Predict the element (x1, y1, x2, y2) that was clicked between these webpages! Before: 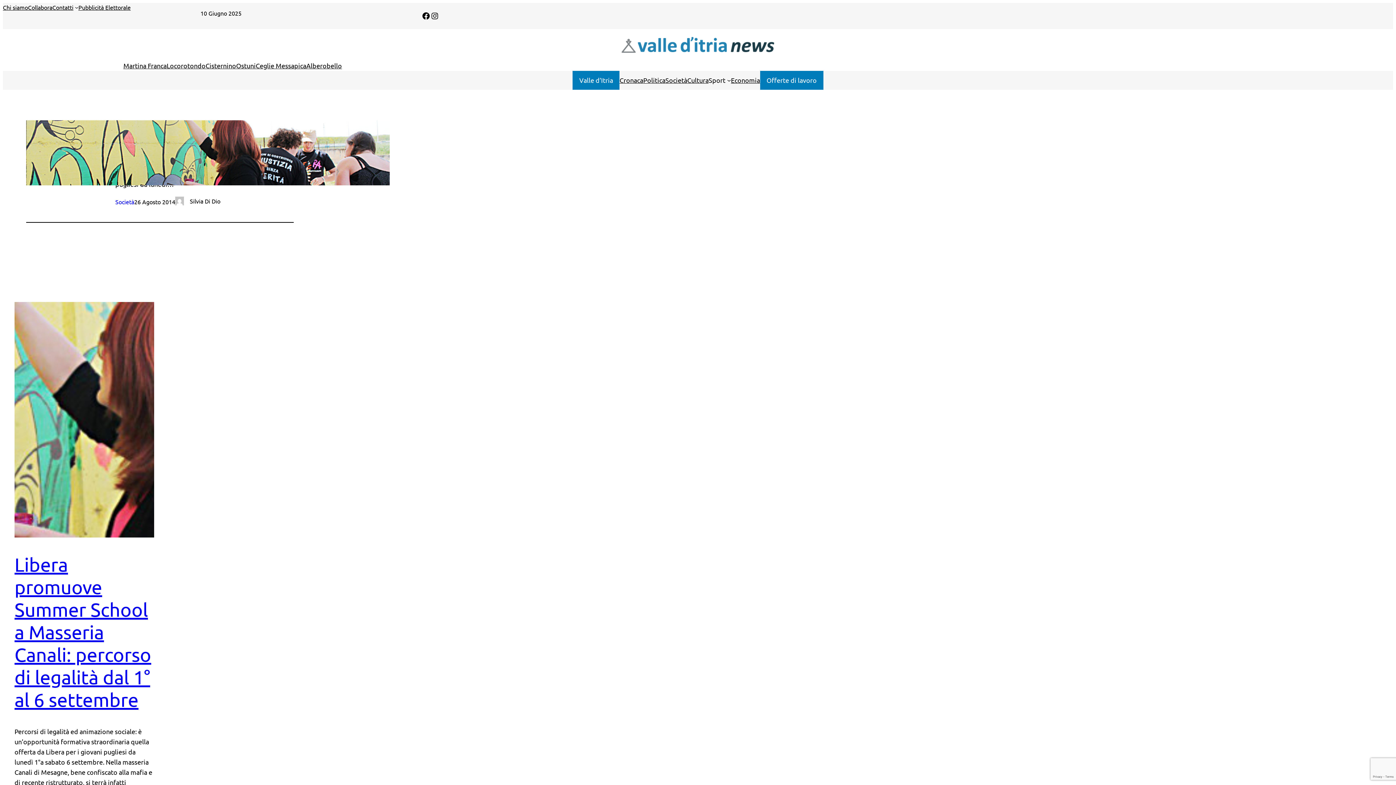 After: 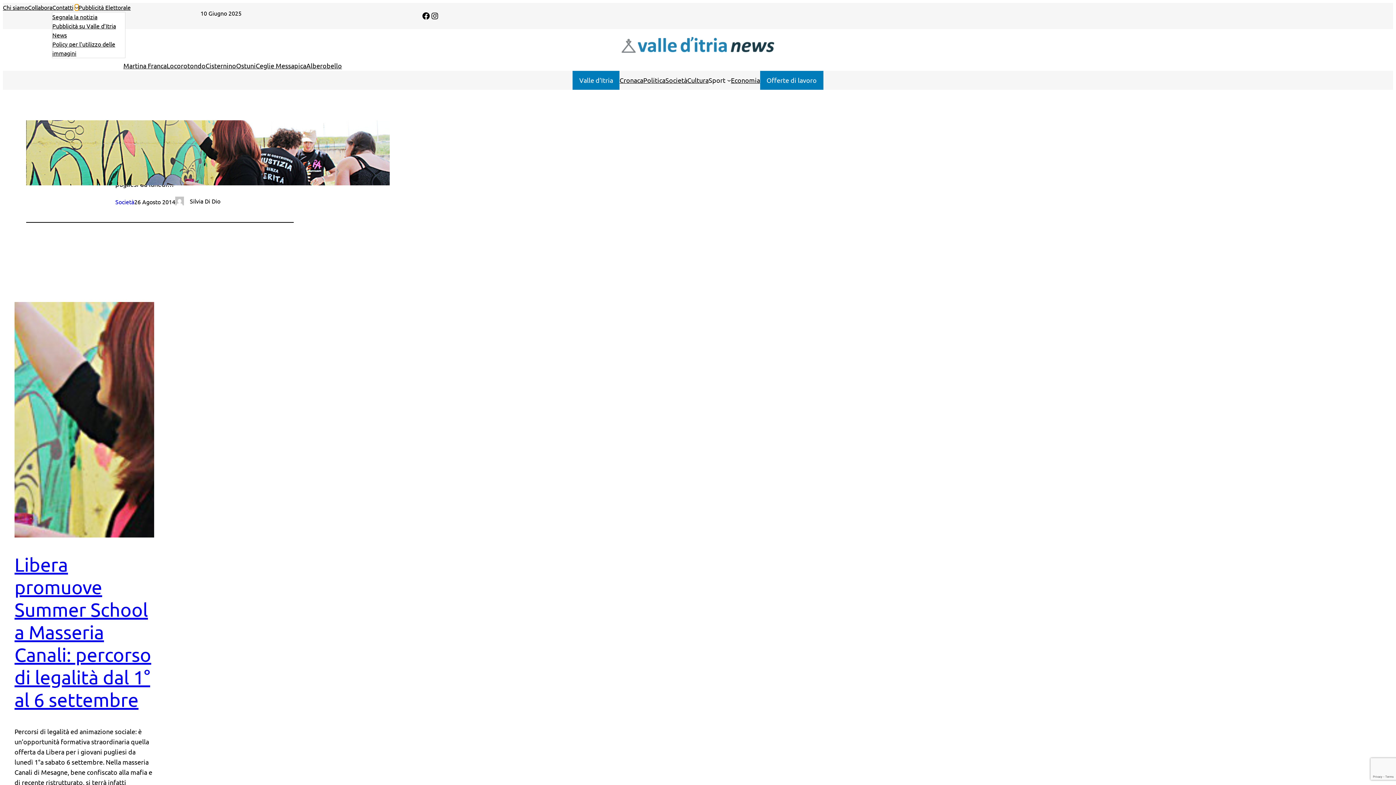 Action: bbox: (74, 5, 78, 9) label: Sottomenu di Contatti